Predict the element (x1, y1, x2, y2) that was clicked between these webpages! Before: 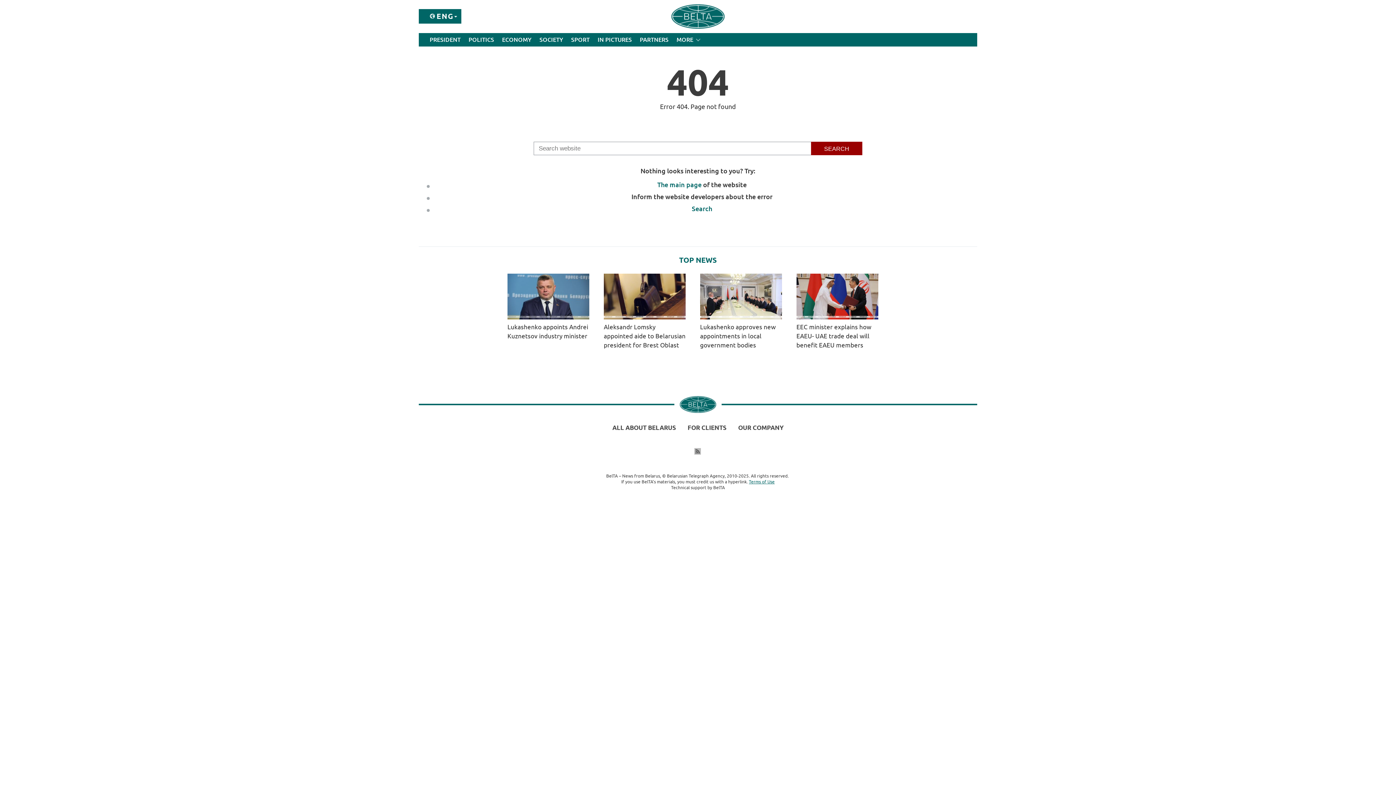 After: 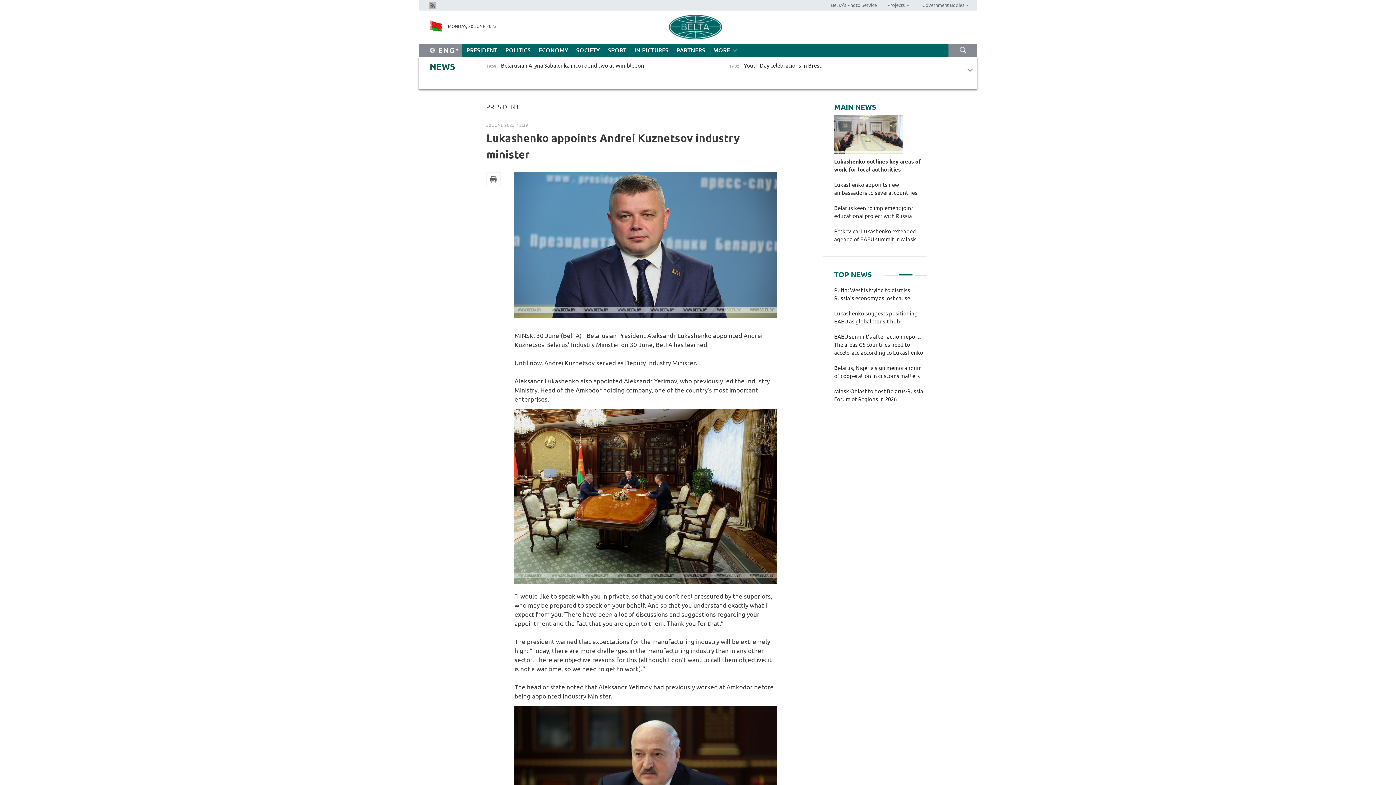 Action: label: Lukashenko appoints Andrei Kuznetsov industry minister bbox: (507, 273, 596, 340)